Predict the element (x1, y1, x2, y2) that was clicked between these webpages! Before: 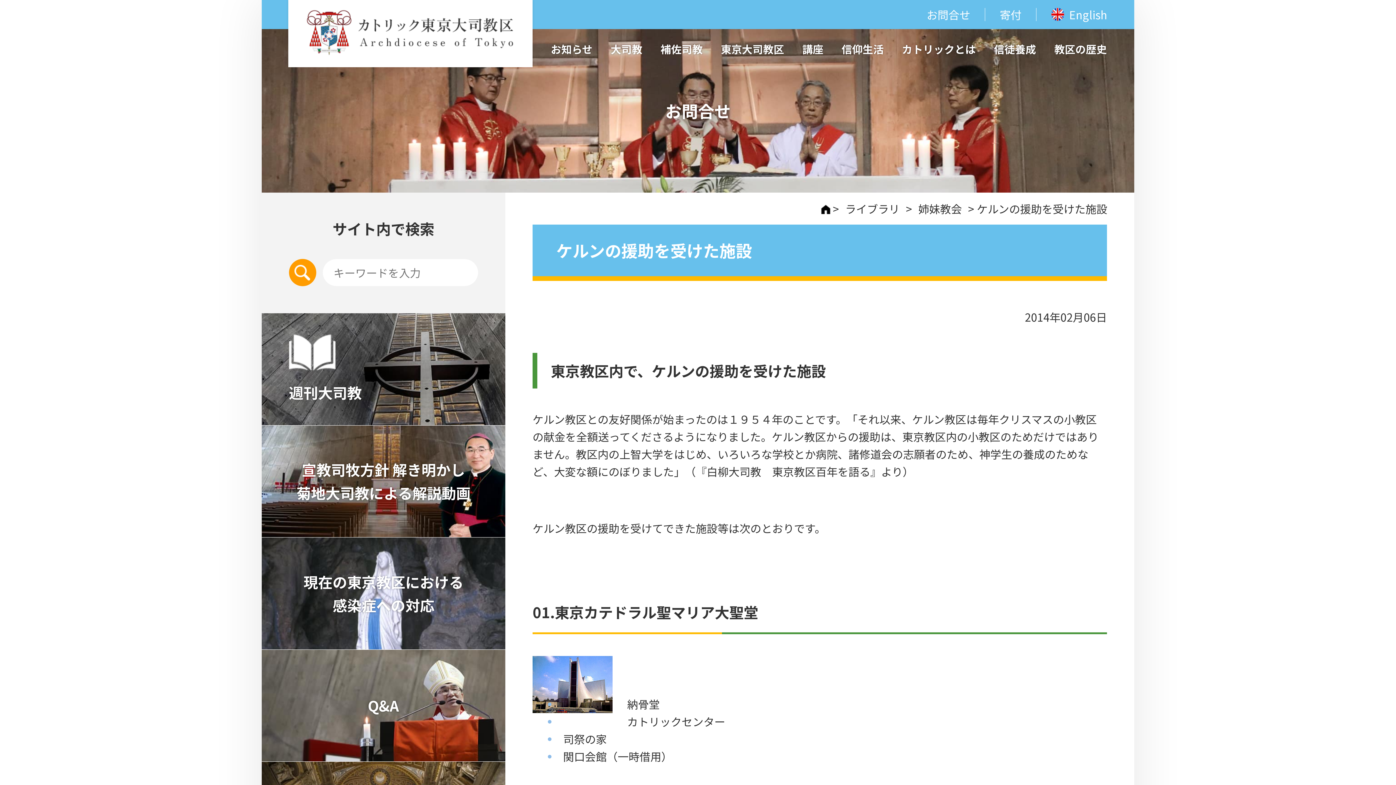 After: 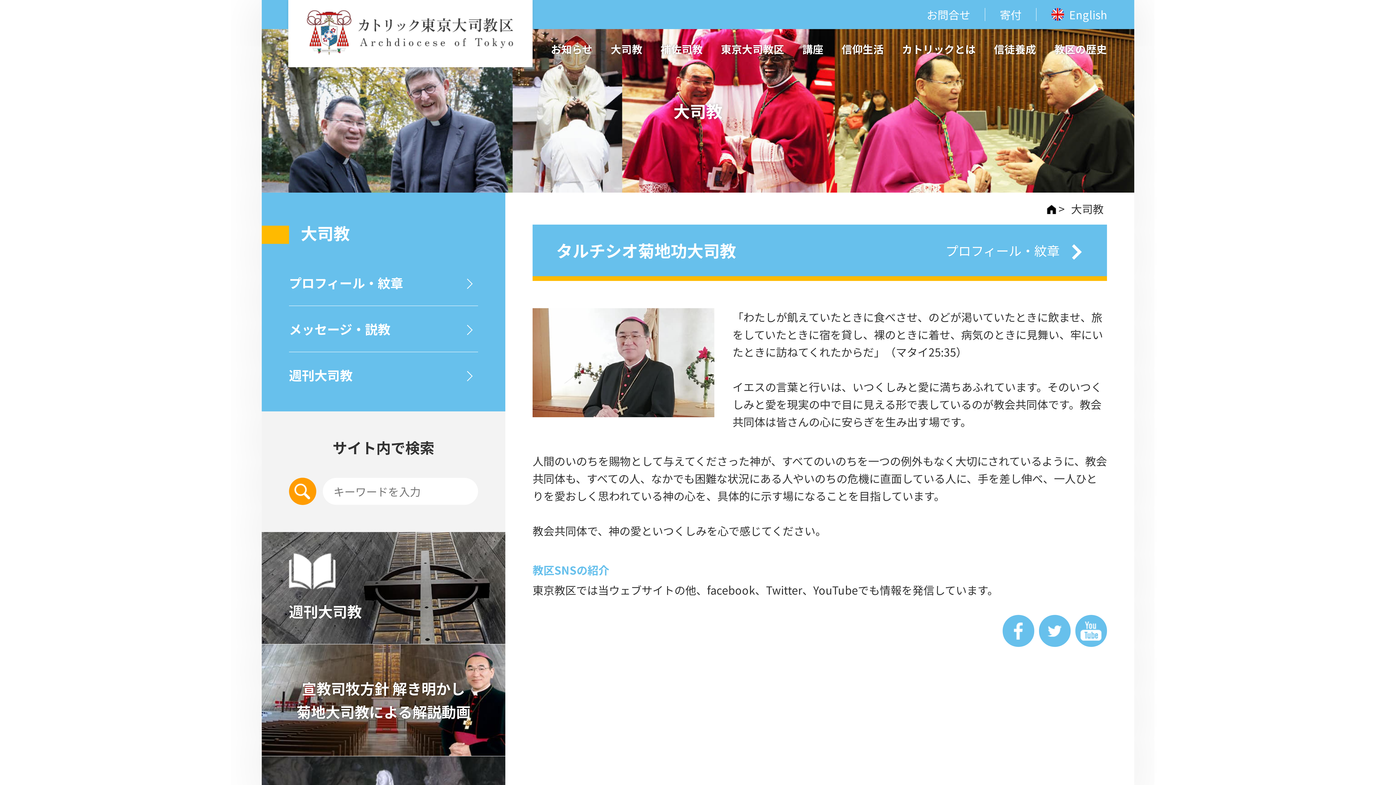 Action: bbox: (601, 29, 651, 69) label: 大司教